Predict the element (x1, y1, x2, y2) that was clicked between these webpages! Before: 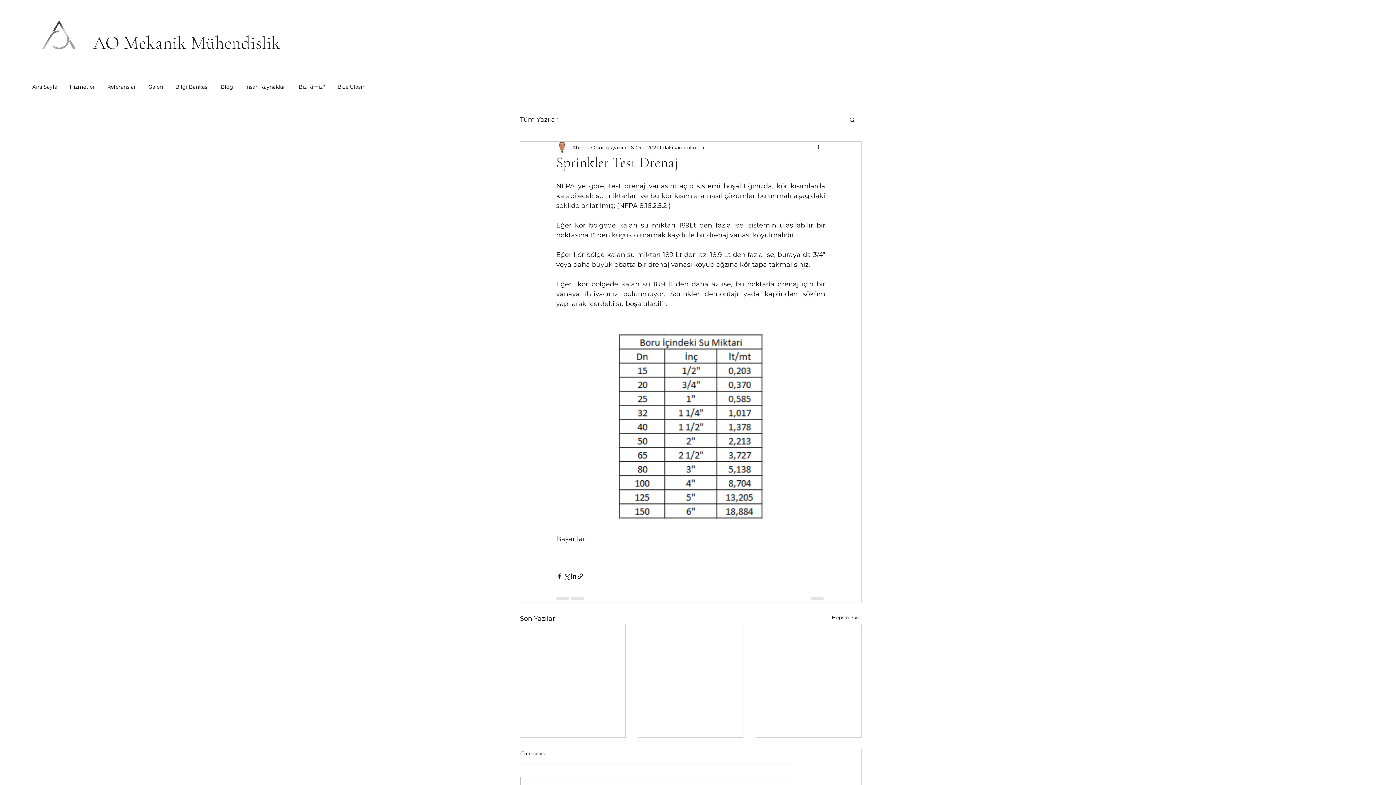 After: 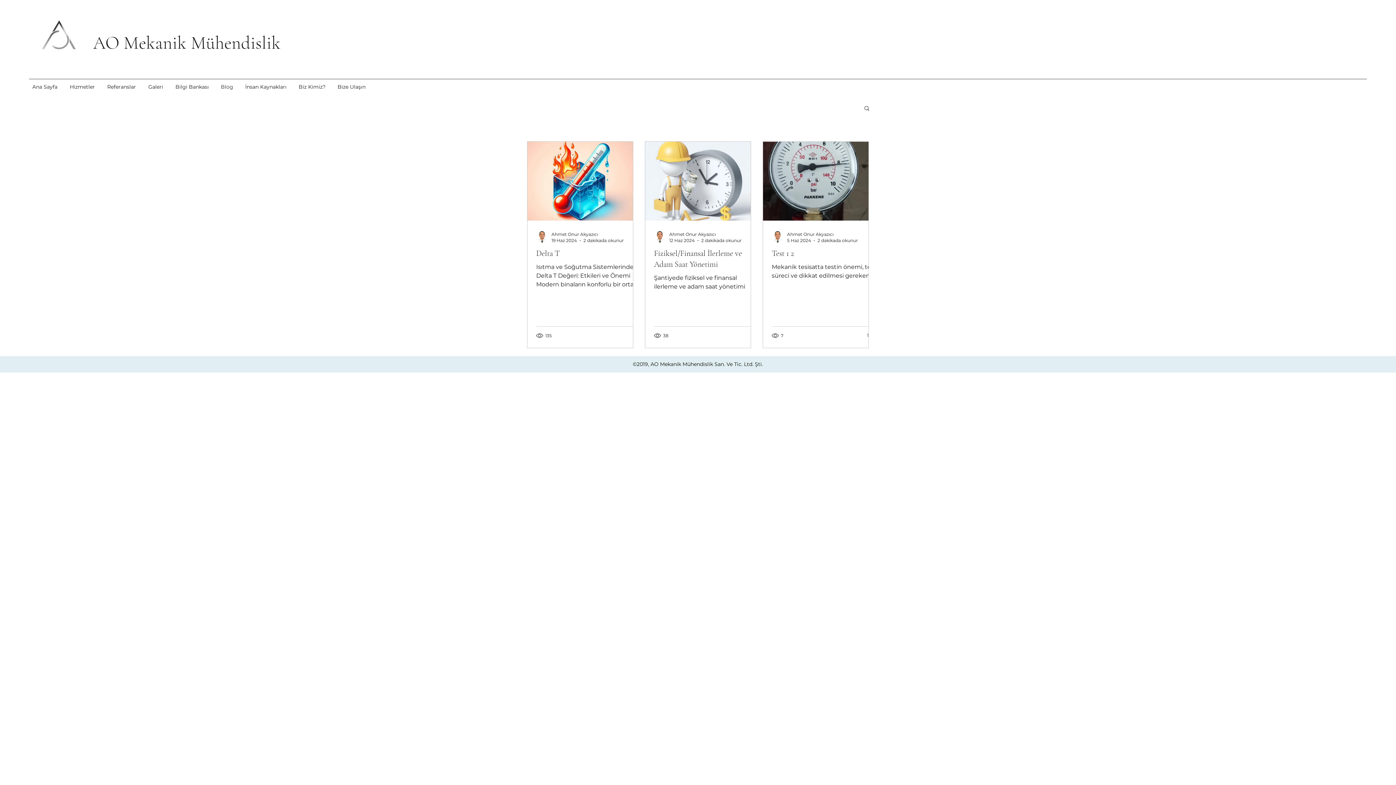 Action: label: Blog bbox: (214, 79, 239, 94)